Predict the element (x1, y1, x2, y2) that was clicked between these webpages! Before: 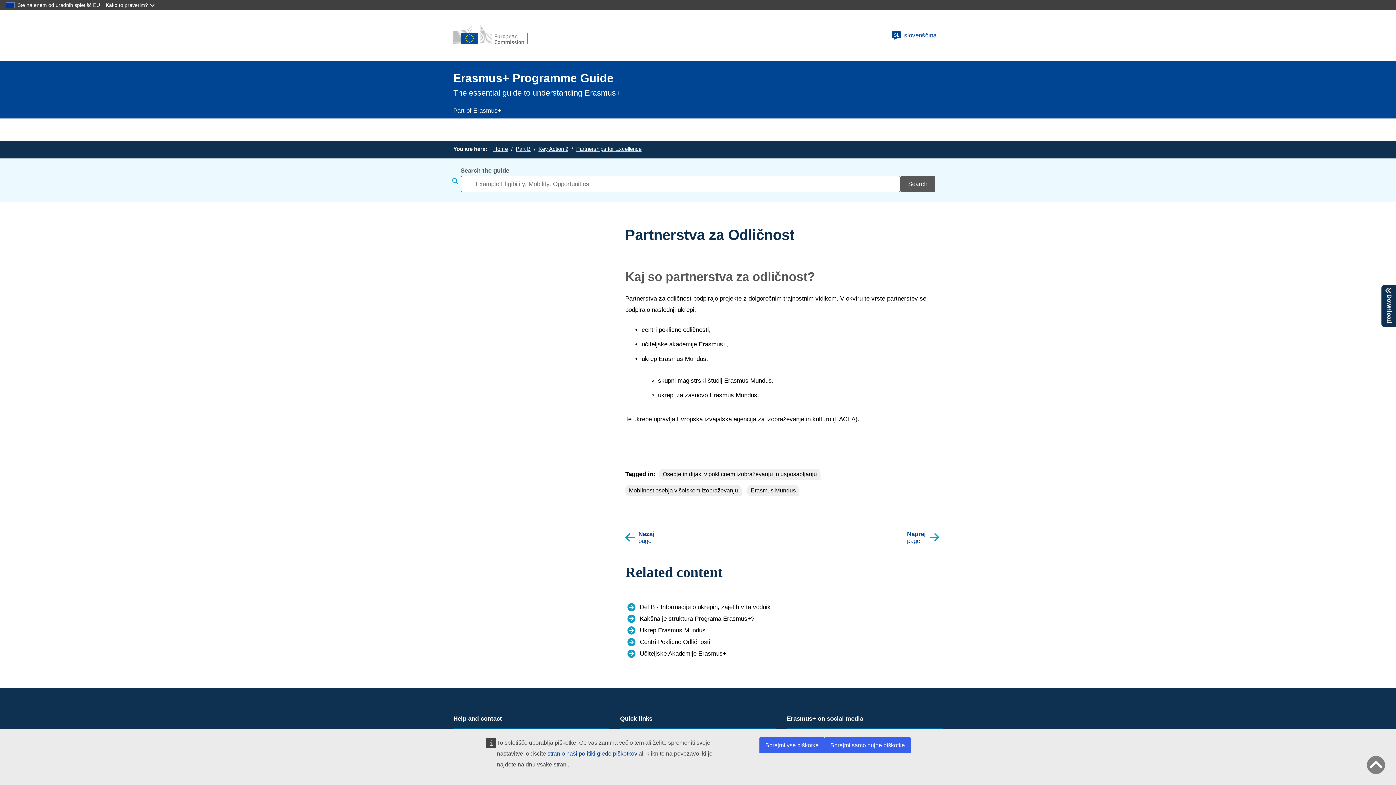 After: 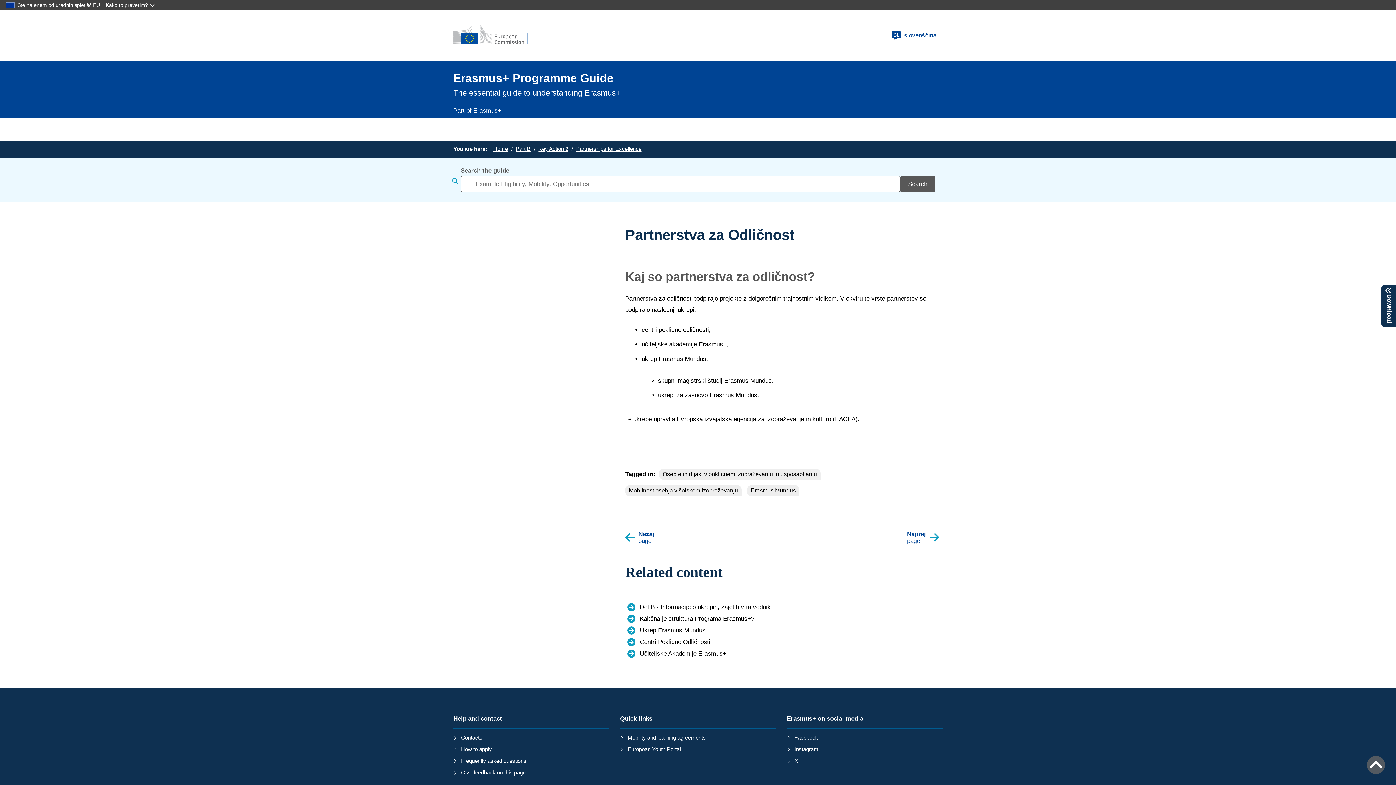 Action: label: Sprejmi samo nujne piškotke bbox: (824, 737, 910, 753)